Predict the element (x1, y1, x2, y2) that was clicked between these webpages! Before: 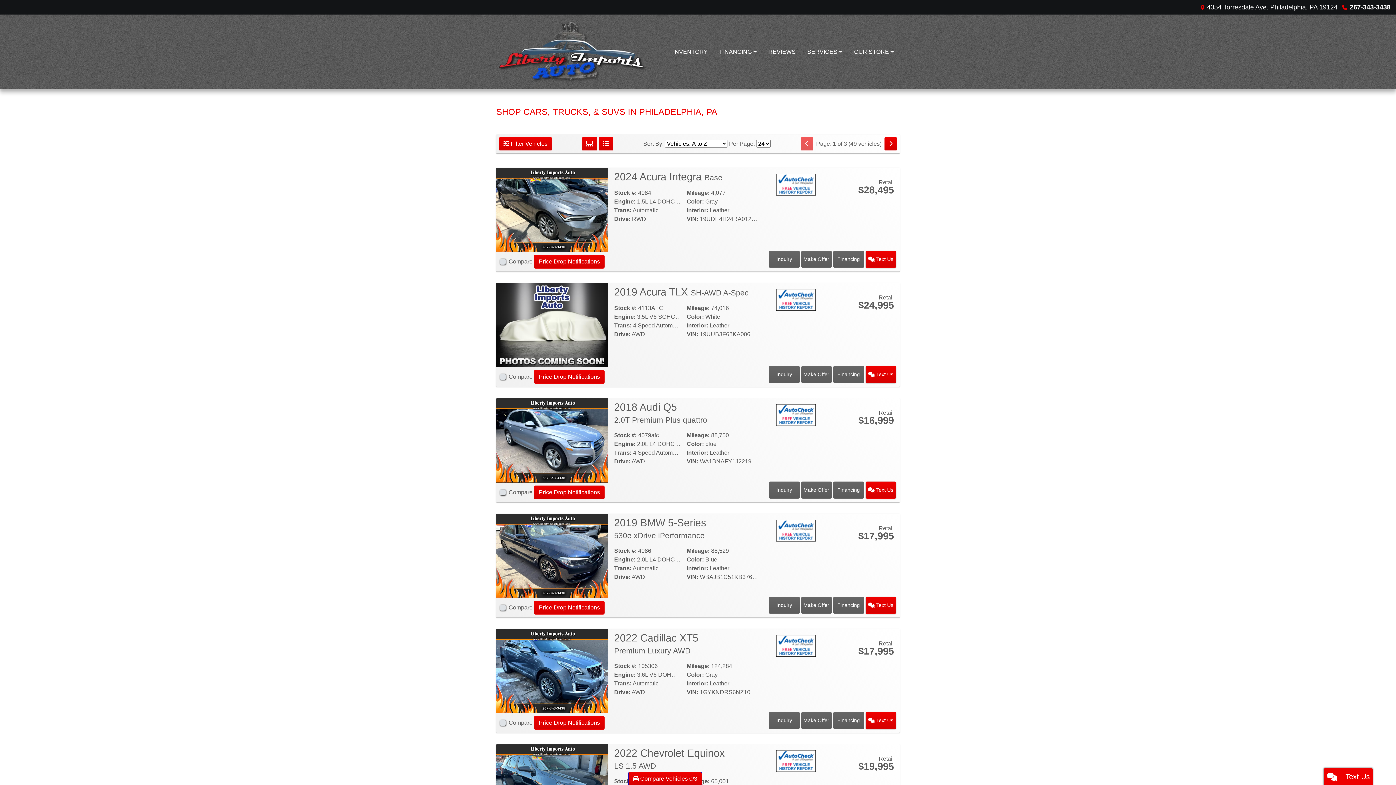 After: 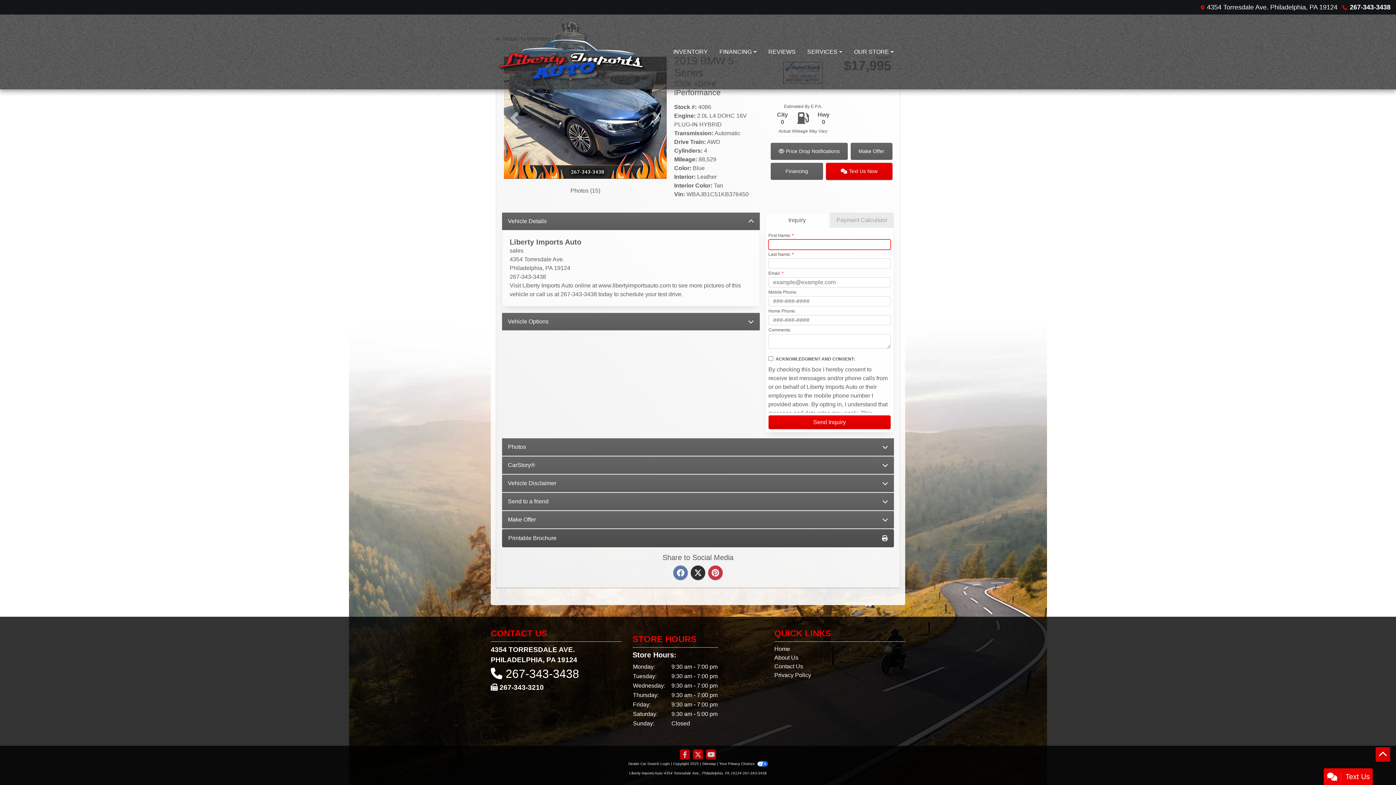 Action: bbox: (769, 597, 799, 614) label: 2019 BMW 5-Series 530e xDrive iPerformance